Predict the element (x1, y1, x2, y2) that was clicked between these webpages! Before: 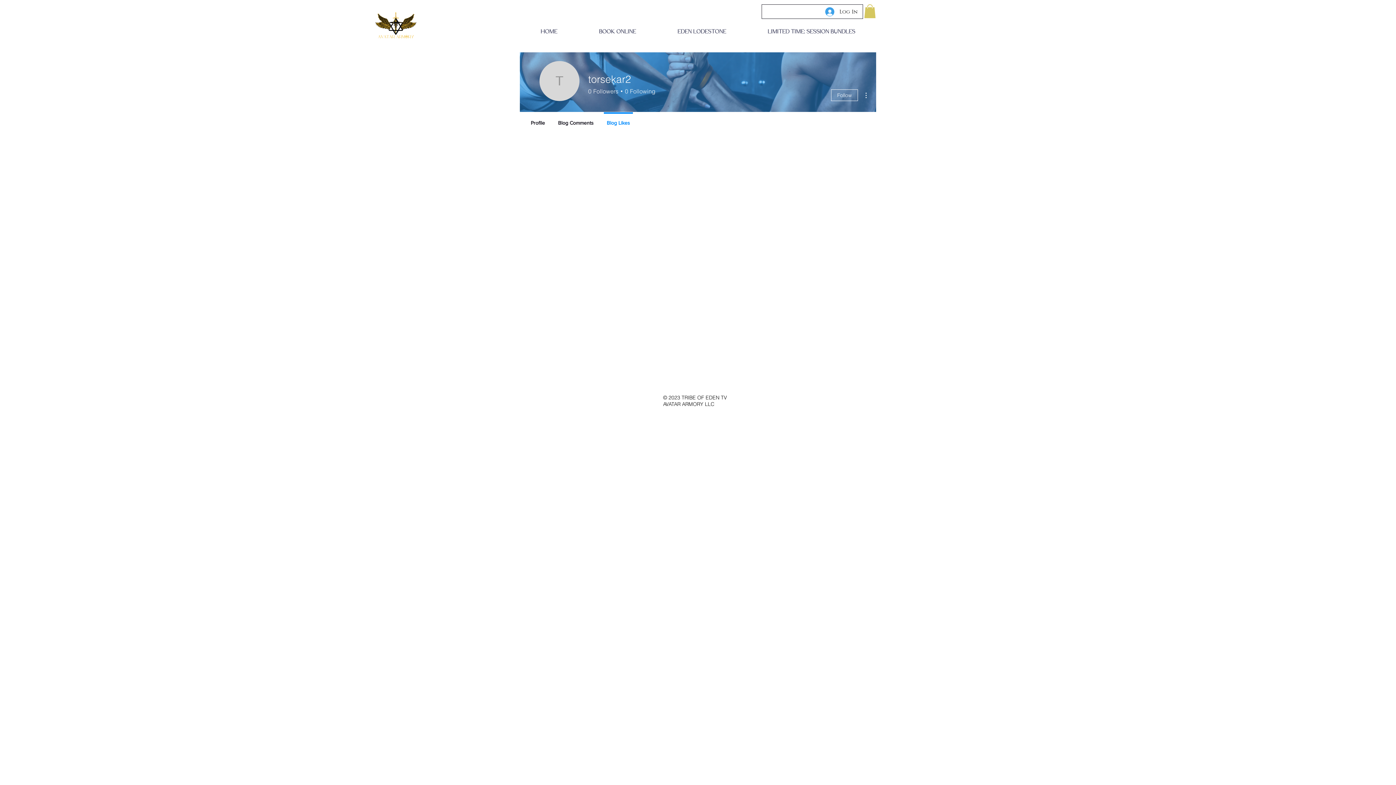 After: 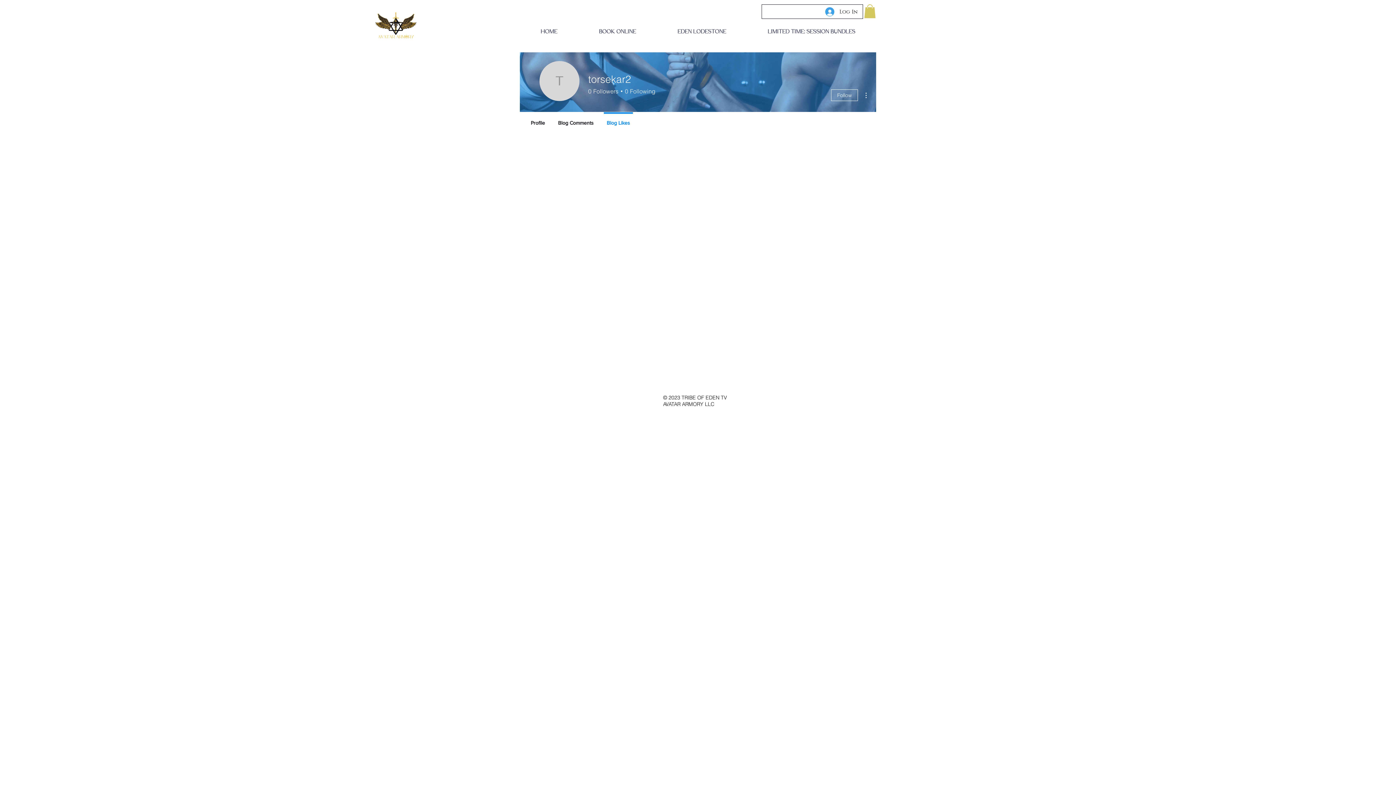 Action: bbox: (861, 90, 870, 99)